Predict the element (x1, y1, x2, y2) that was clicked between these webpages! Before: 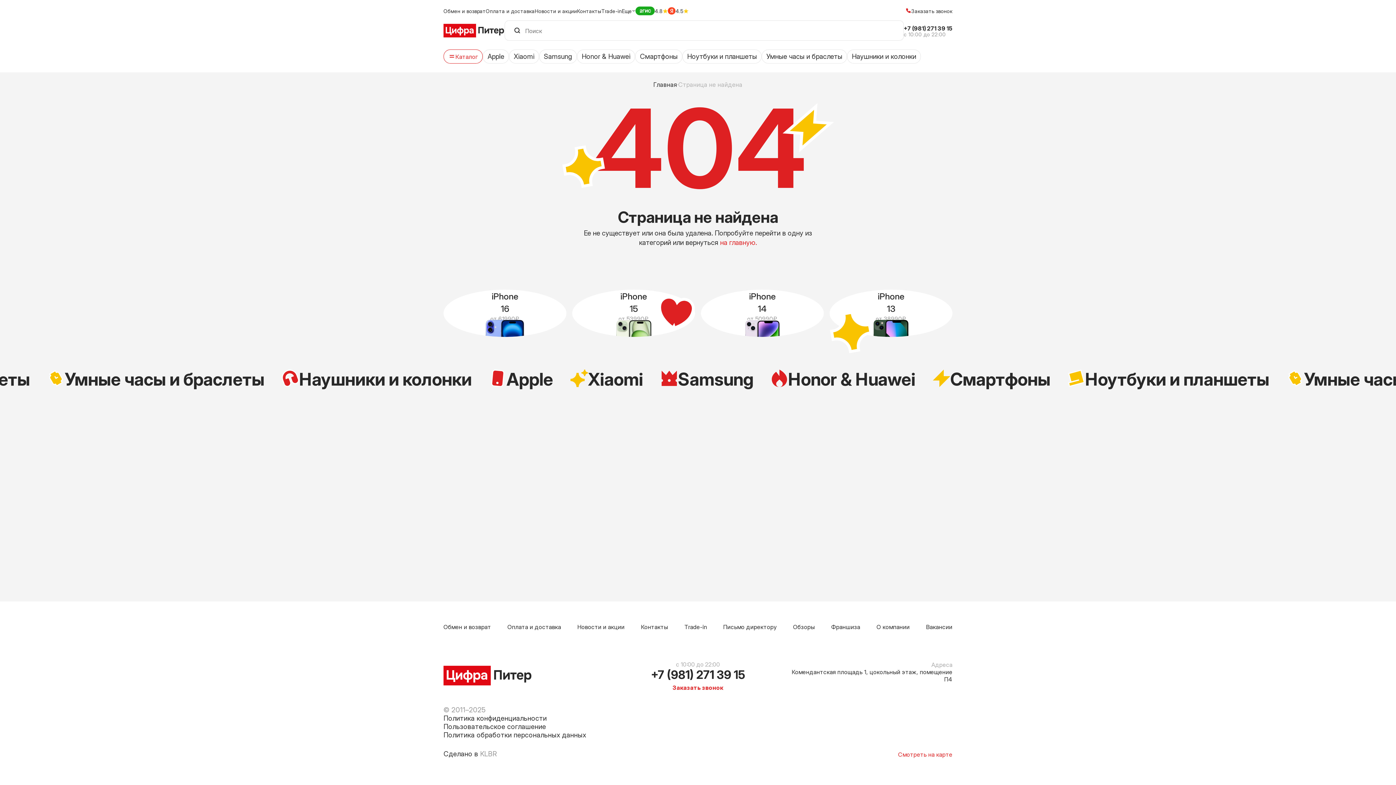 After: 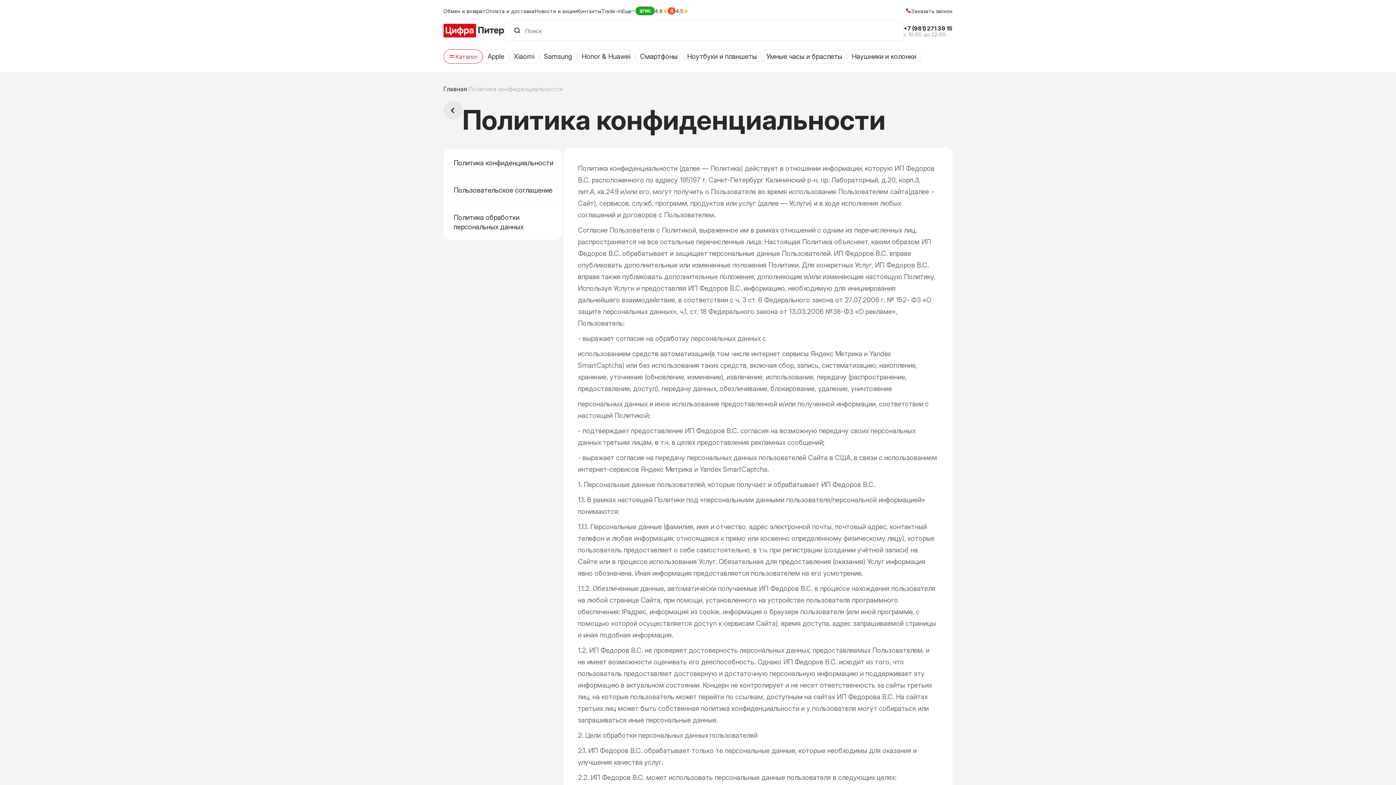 Action: bbox: (443, 714, 613, 722) label: Политика конфиденциальности